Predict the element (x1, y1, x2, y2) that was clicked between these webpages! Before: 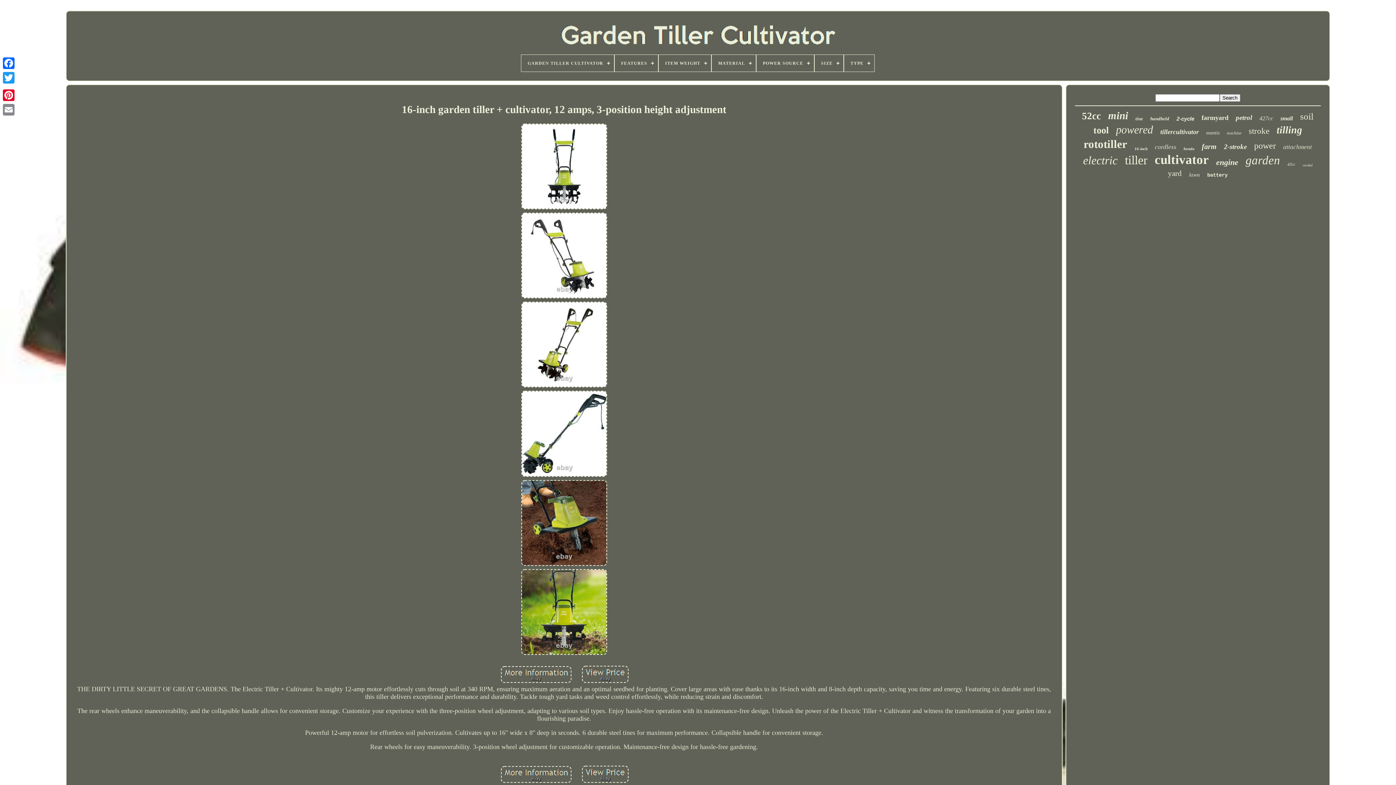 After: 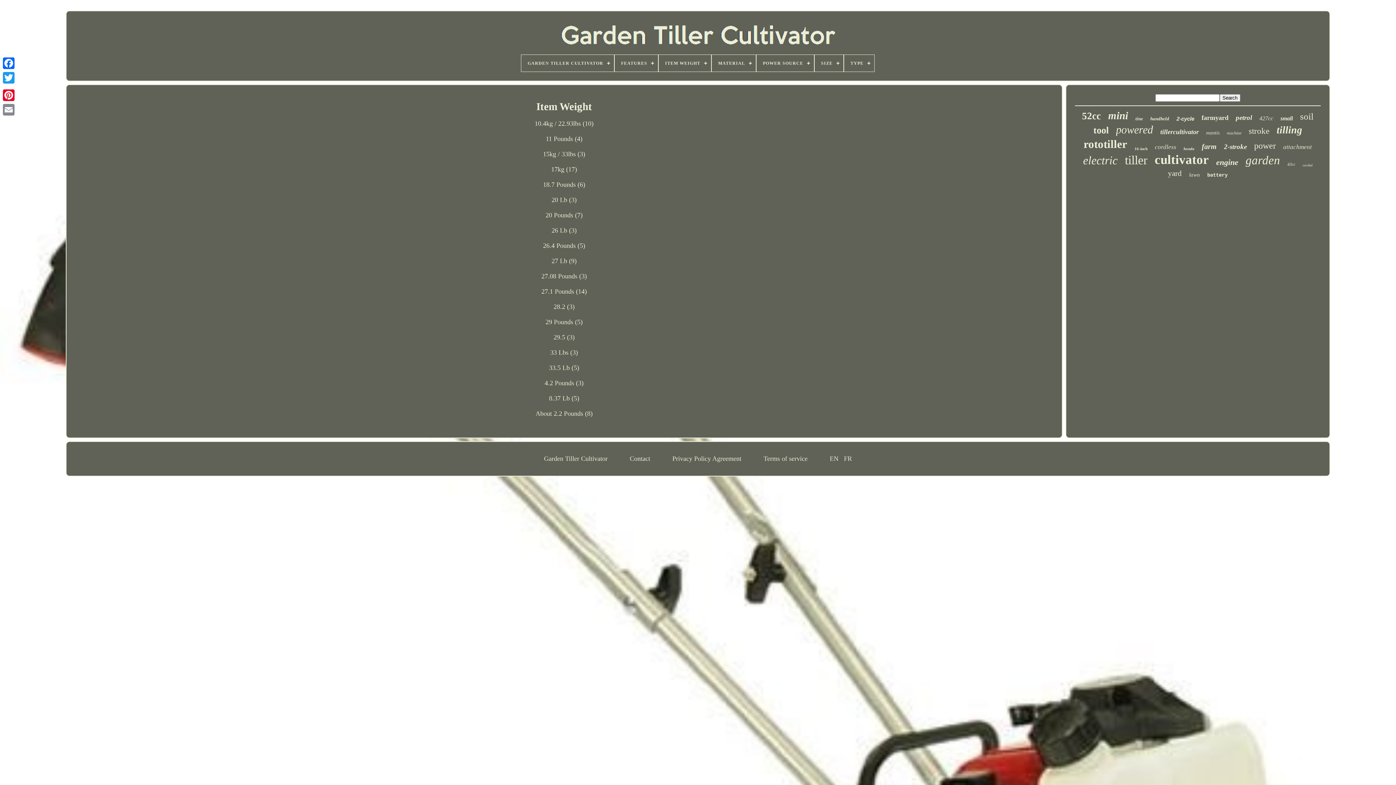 Action: bbox: (659, 54, 711, 71) label: ITEM WEIGHT